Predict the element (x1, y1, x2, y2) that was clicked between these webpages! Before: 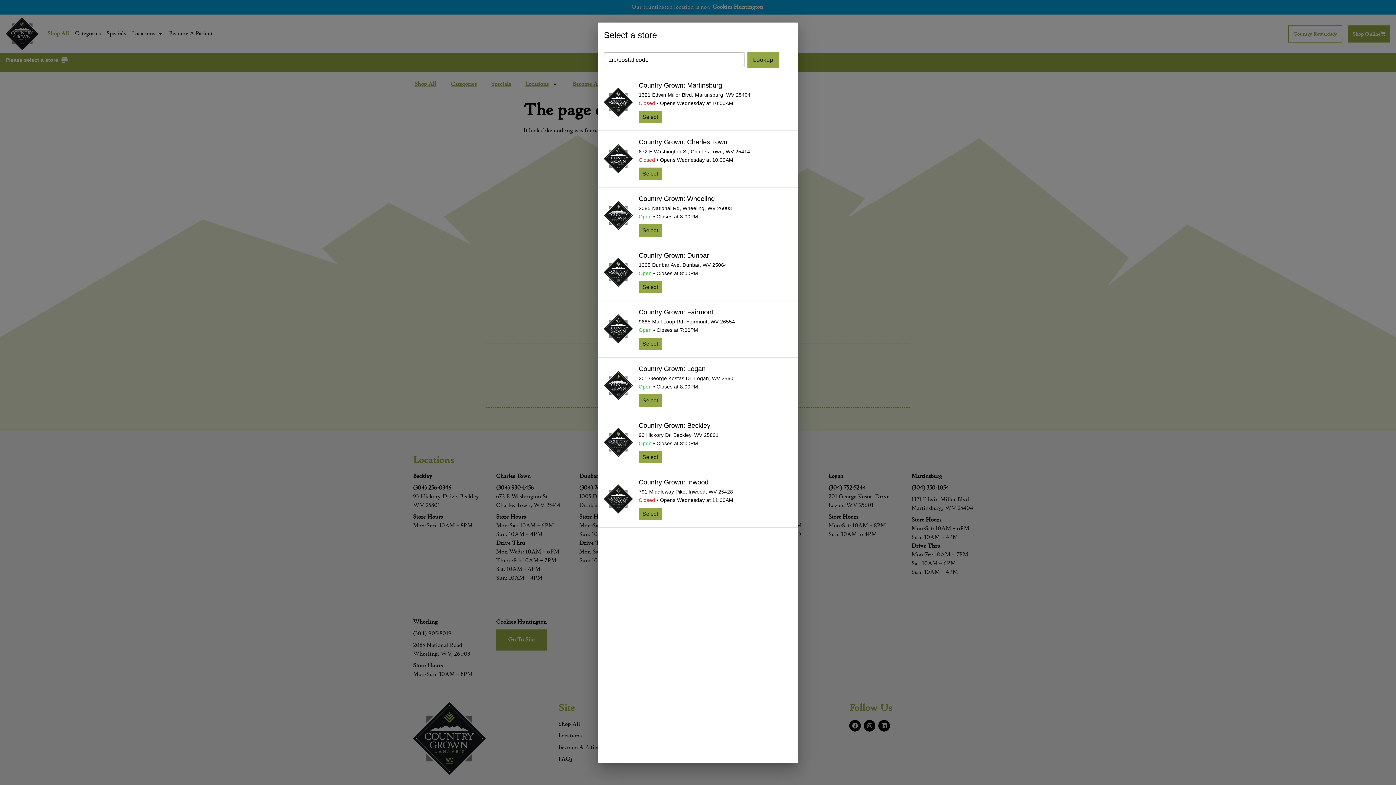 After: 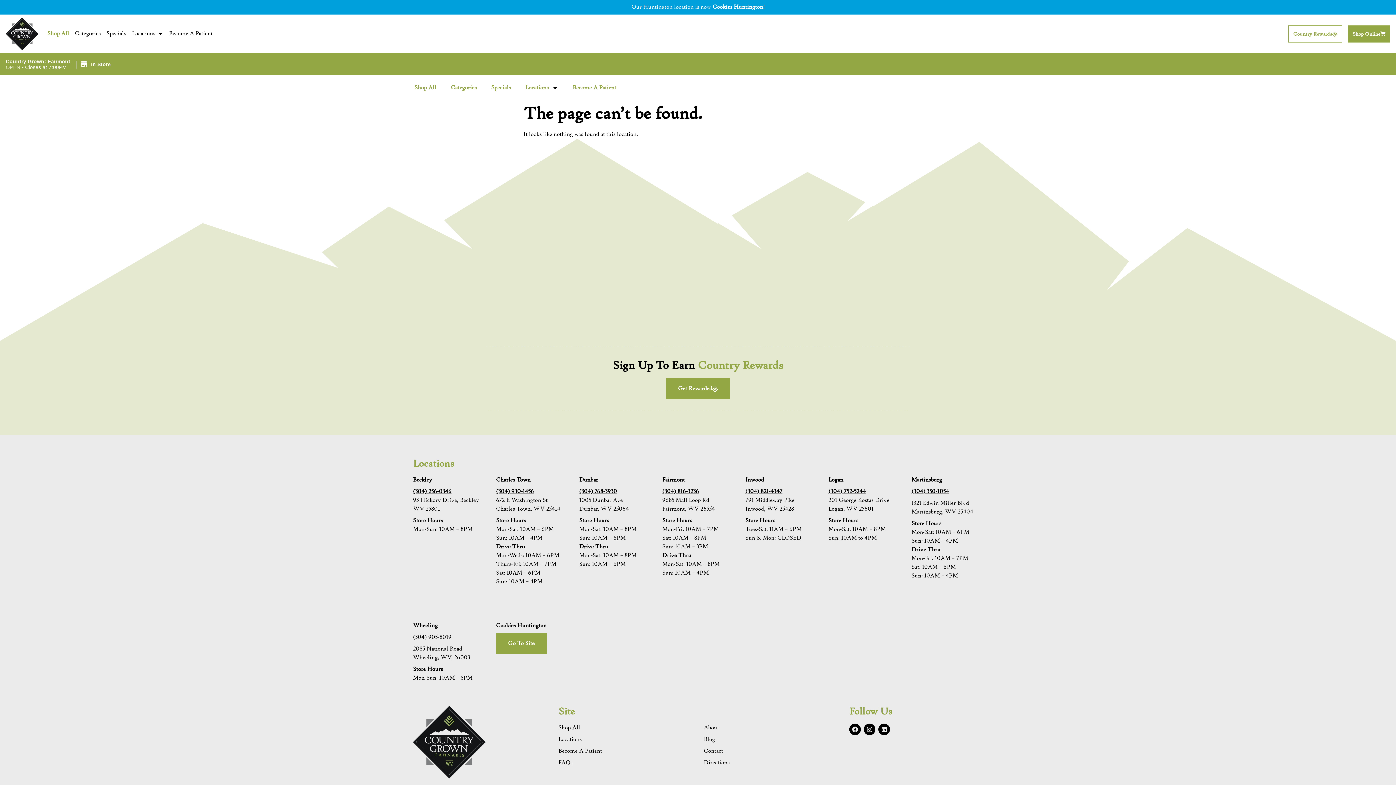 Action: bbox: (638, 337, 662, 350) label: Select